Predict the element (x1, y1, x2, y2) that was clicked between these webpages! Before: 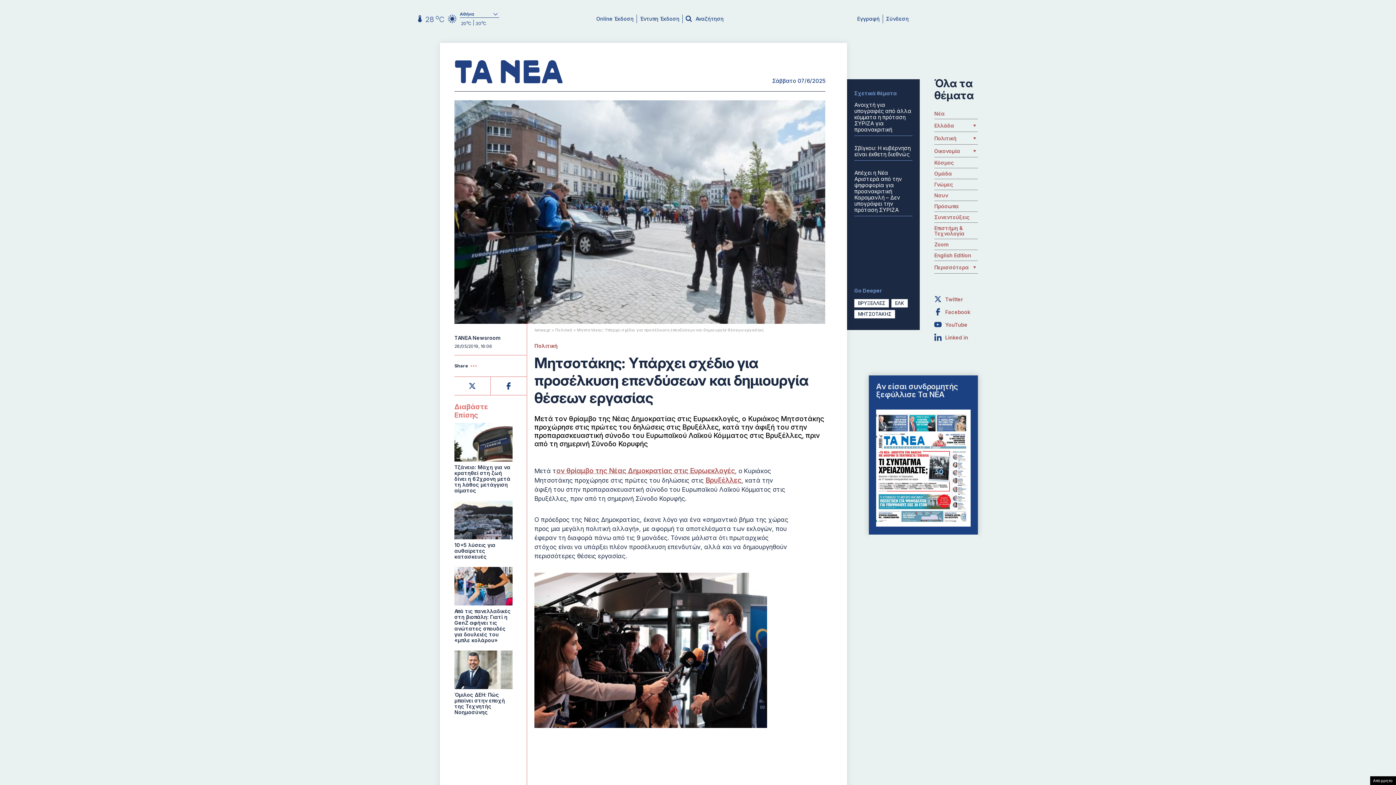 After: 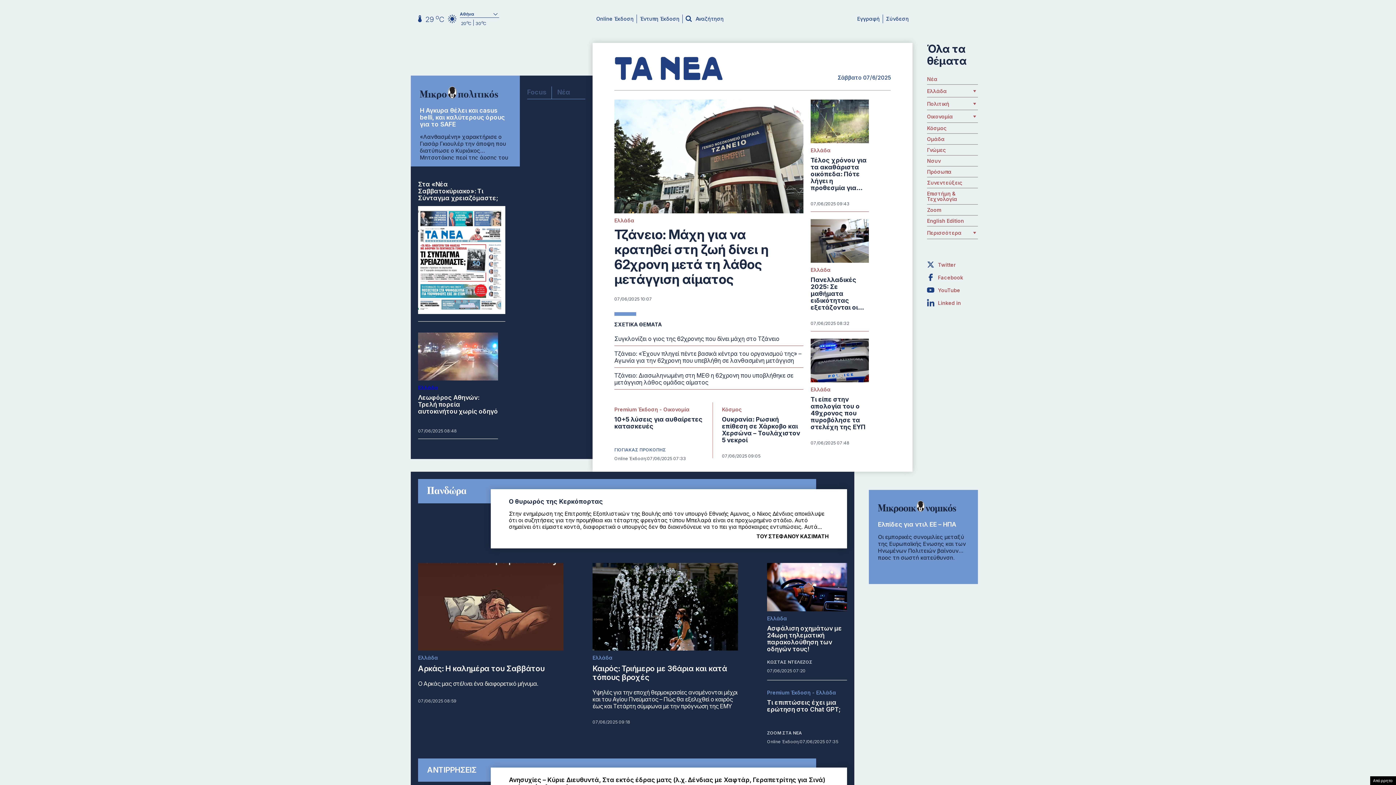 Action: bbox: (596, 15, 633, 21) label: Online Έκδοση